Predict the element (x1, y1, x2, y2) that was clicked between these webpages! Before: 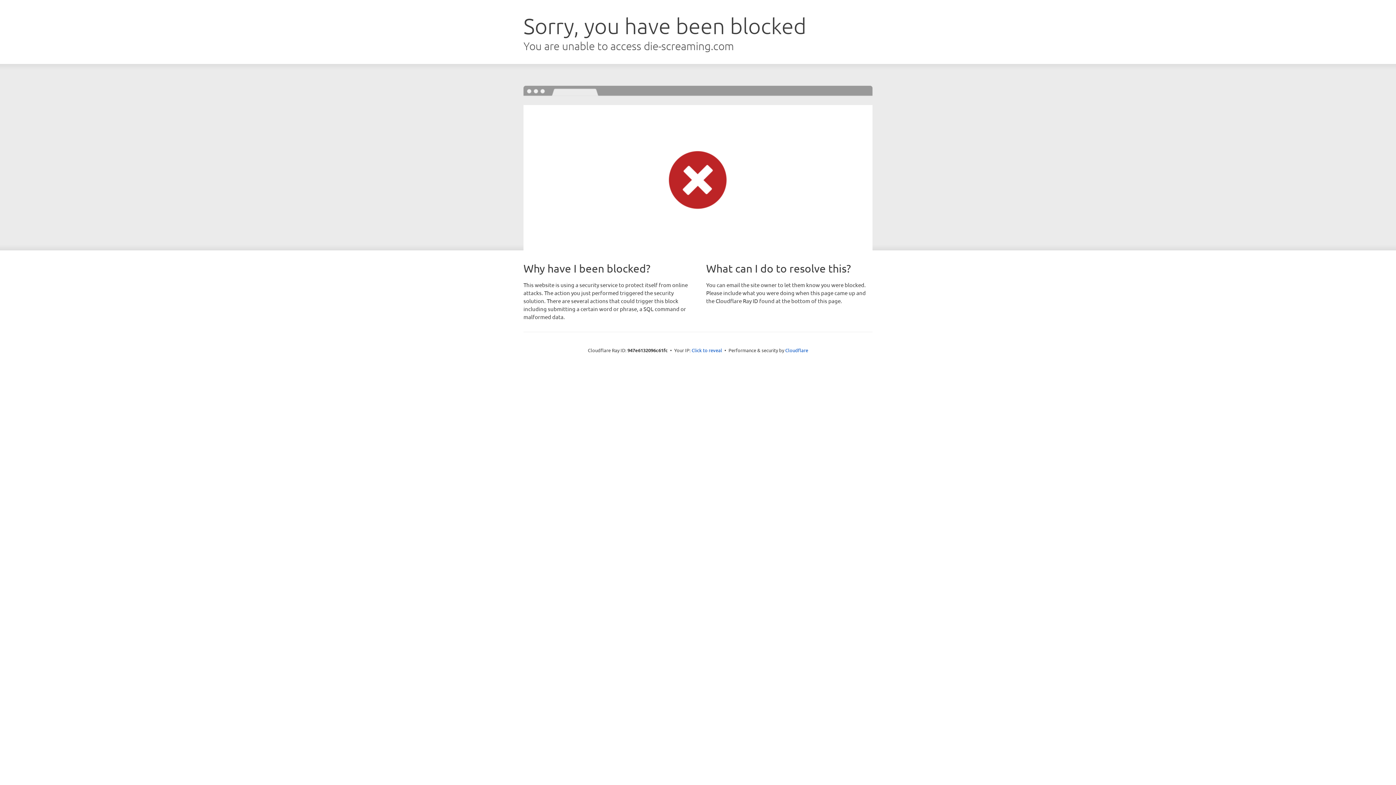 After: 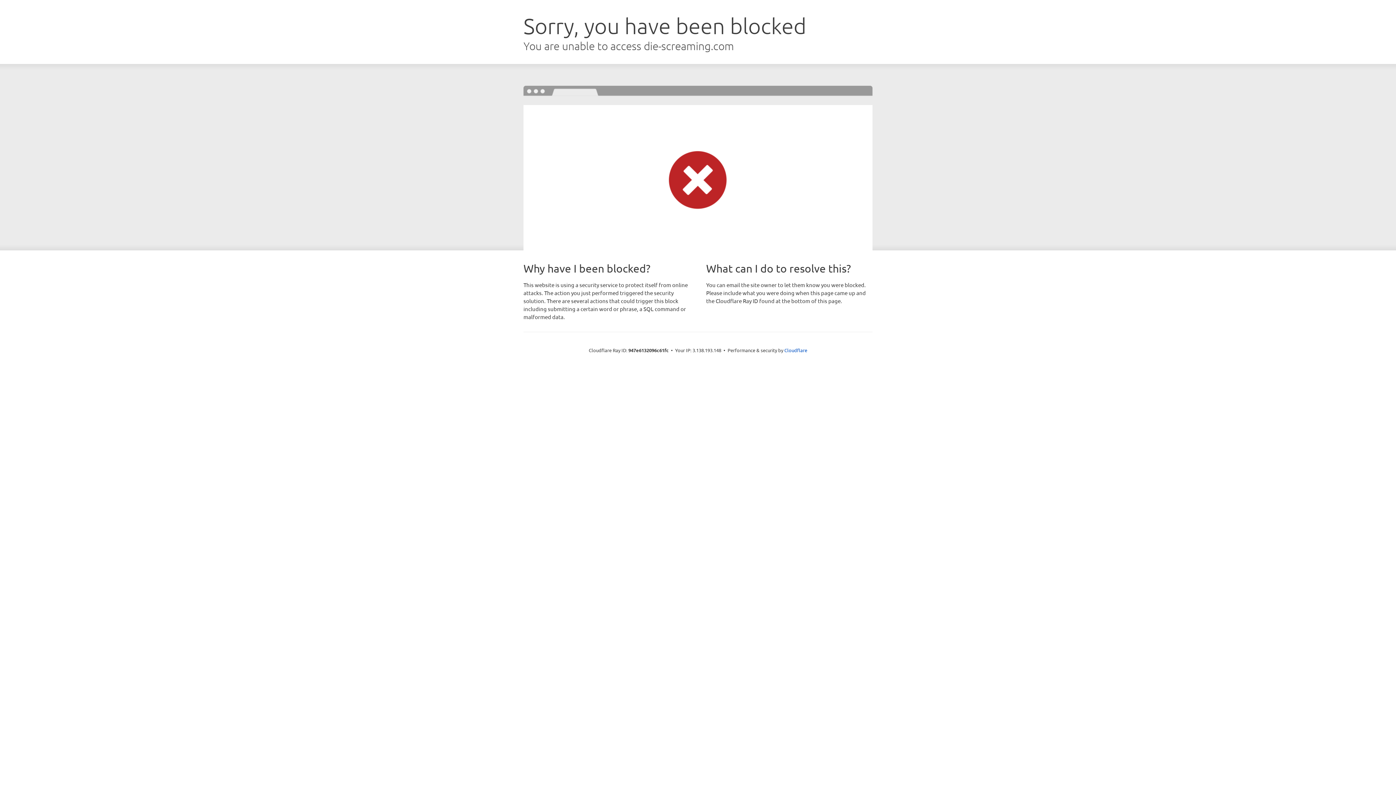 Action: bbox: (691, 346, 722, 353) label: Click to reveal